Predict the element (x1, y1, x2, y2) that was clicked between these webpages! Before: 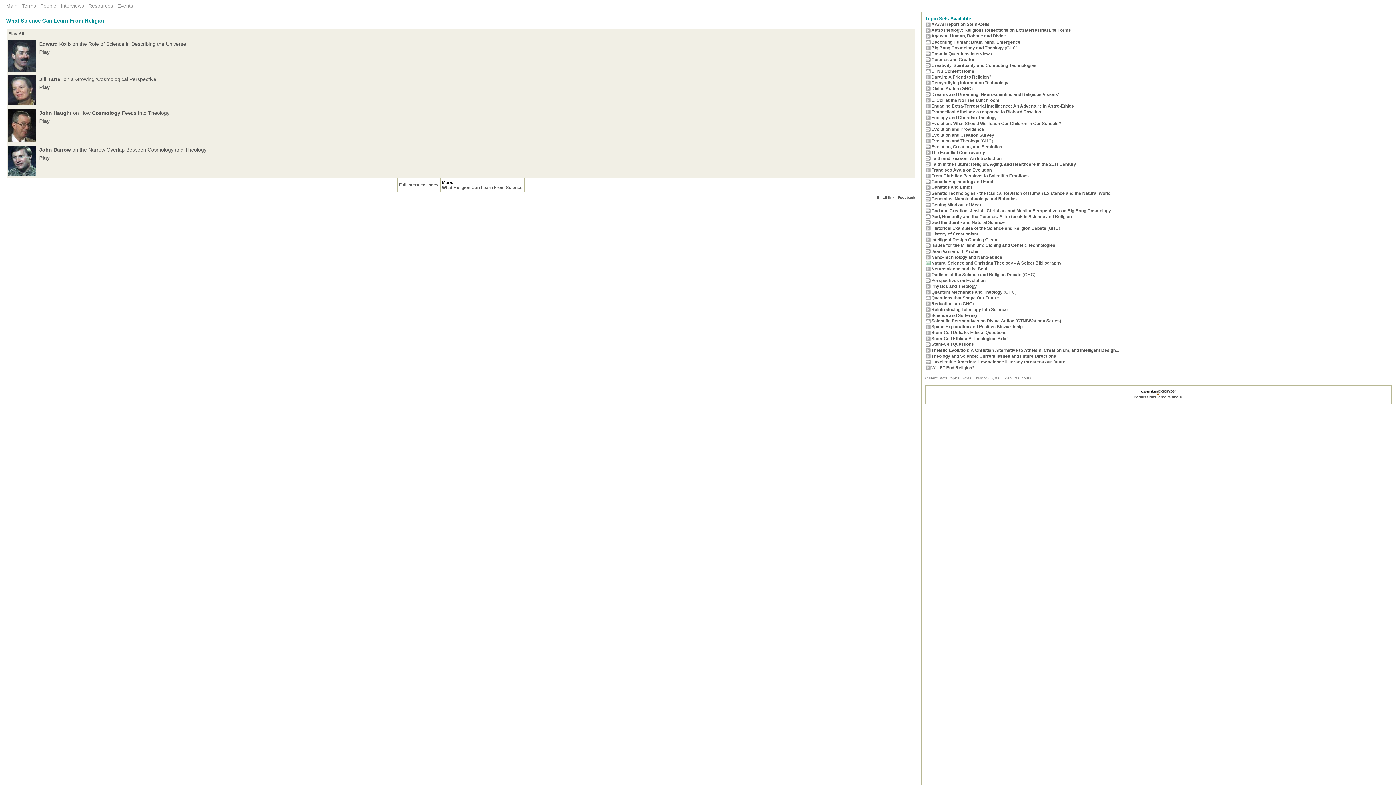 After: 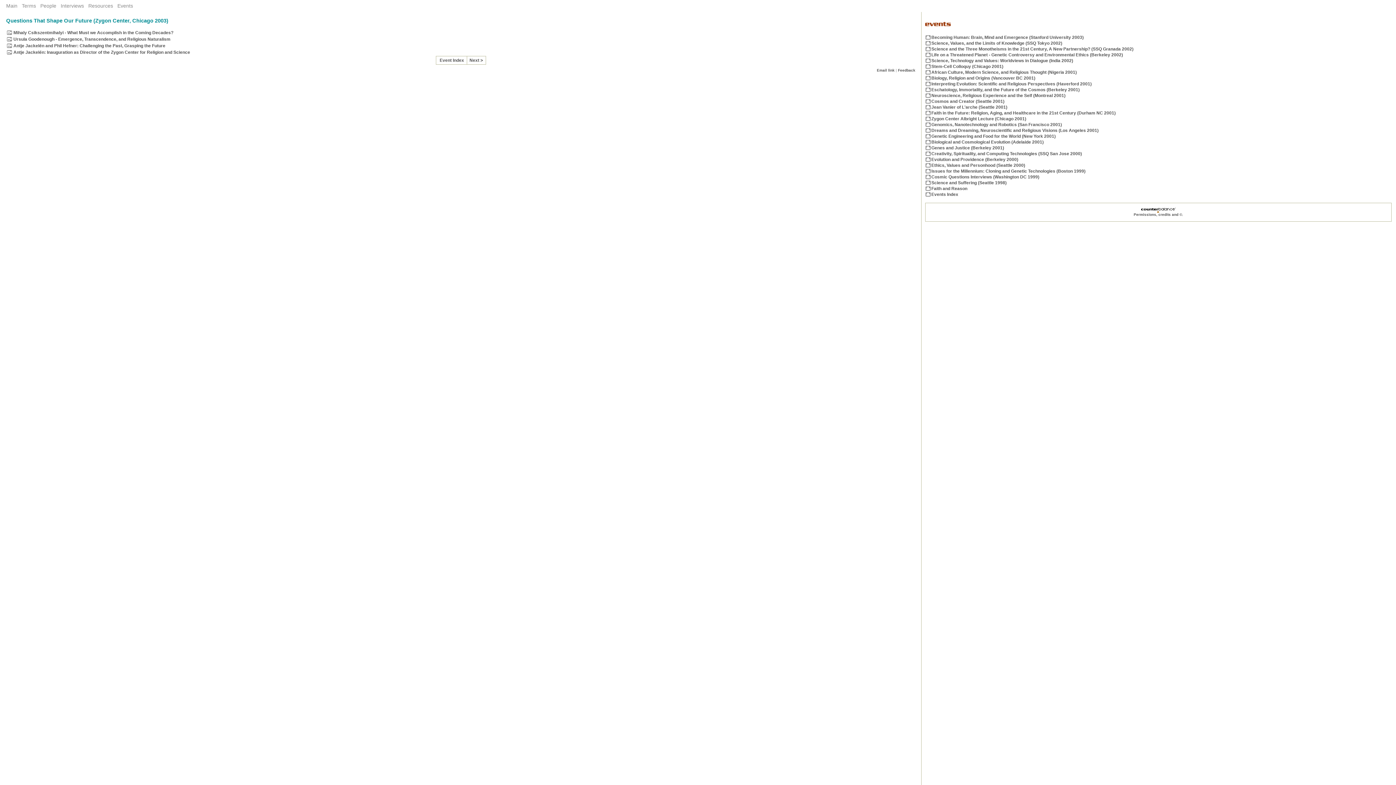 Action: bbox: (931, 295, 999, 300) label: Questions that Shape Our Future